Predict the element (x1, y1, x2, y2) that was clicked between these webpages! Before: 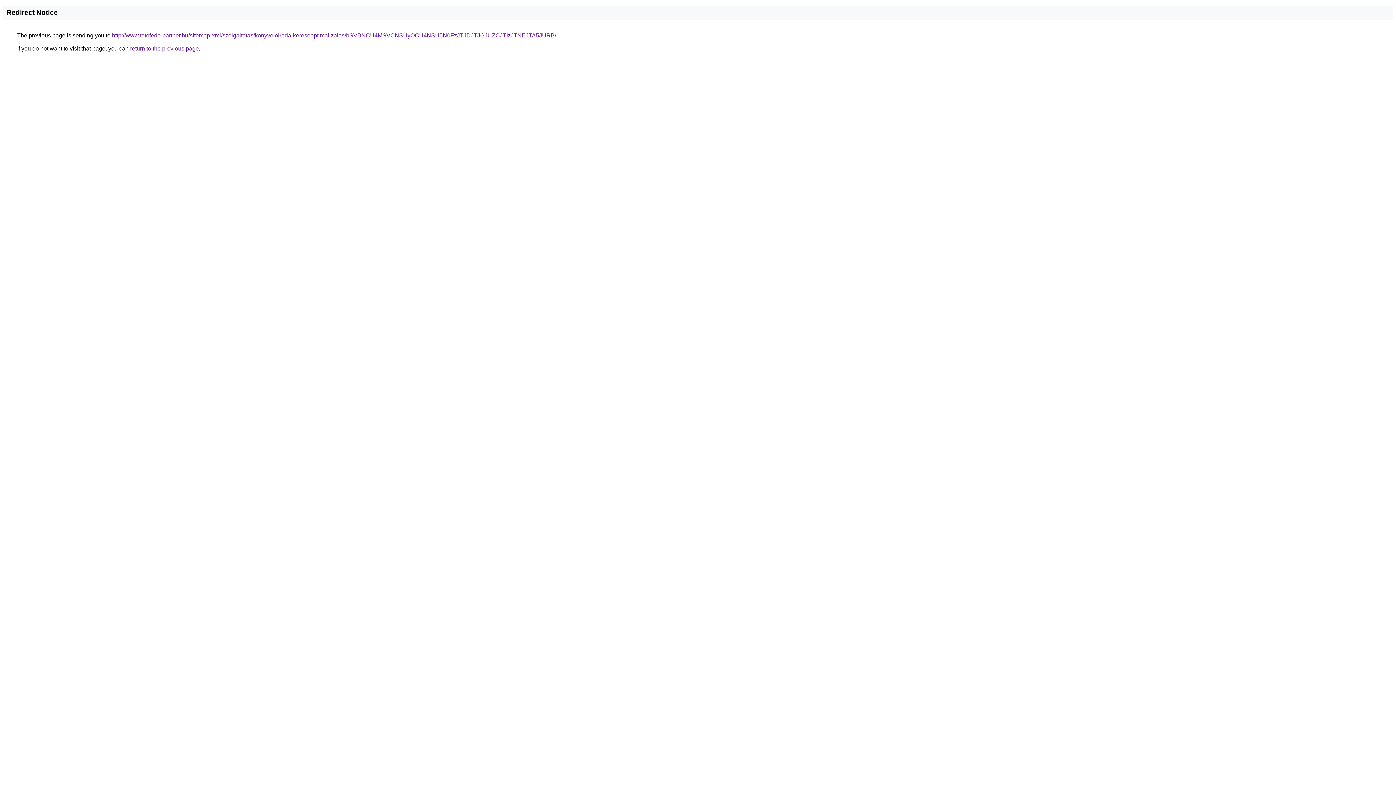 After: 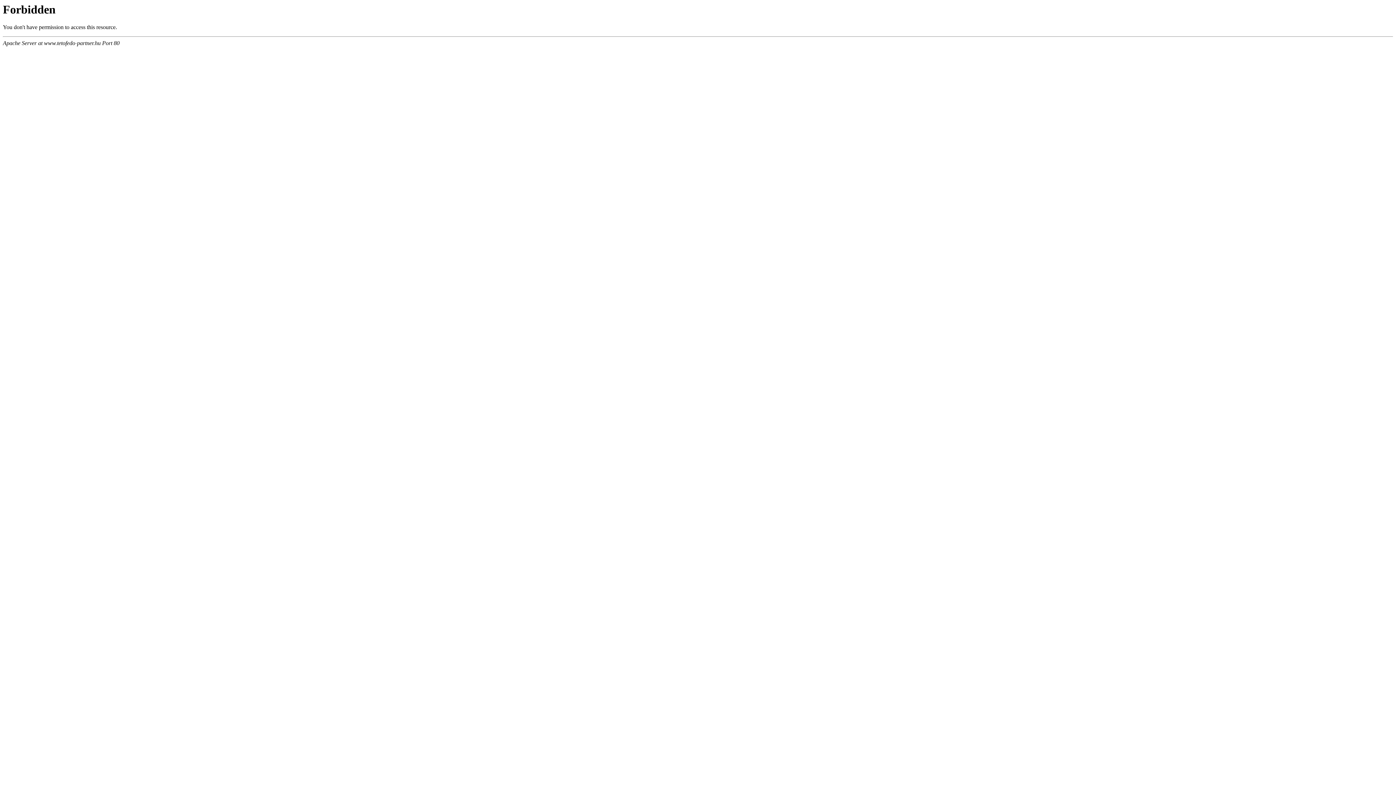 Action: label: http://www.tetofedo-partner.hu/sitemap-xml/szolgaltatas/konyveloiroda-keresooptimalizalas/bSVBNCU4MSVCNSUyOCU4NSU5N0FzJTJDJTJGJUZCJTIzJTNEJTA5JURB/ bbox: (112, 32, 556, 38)